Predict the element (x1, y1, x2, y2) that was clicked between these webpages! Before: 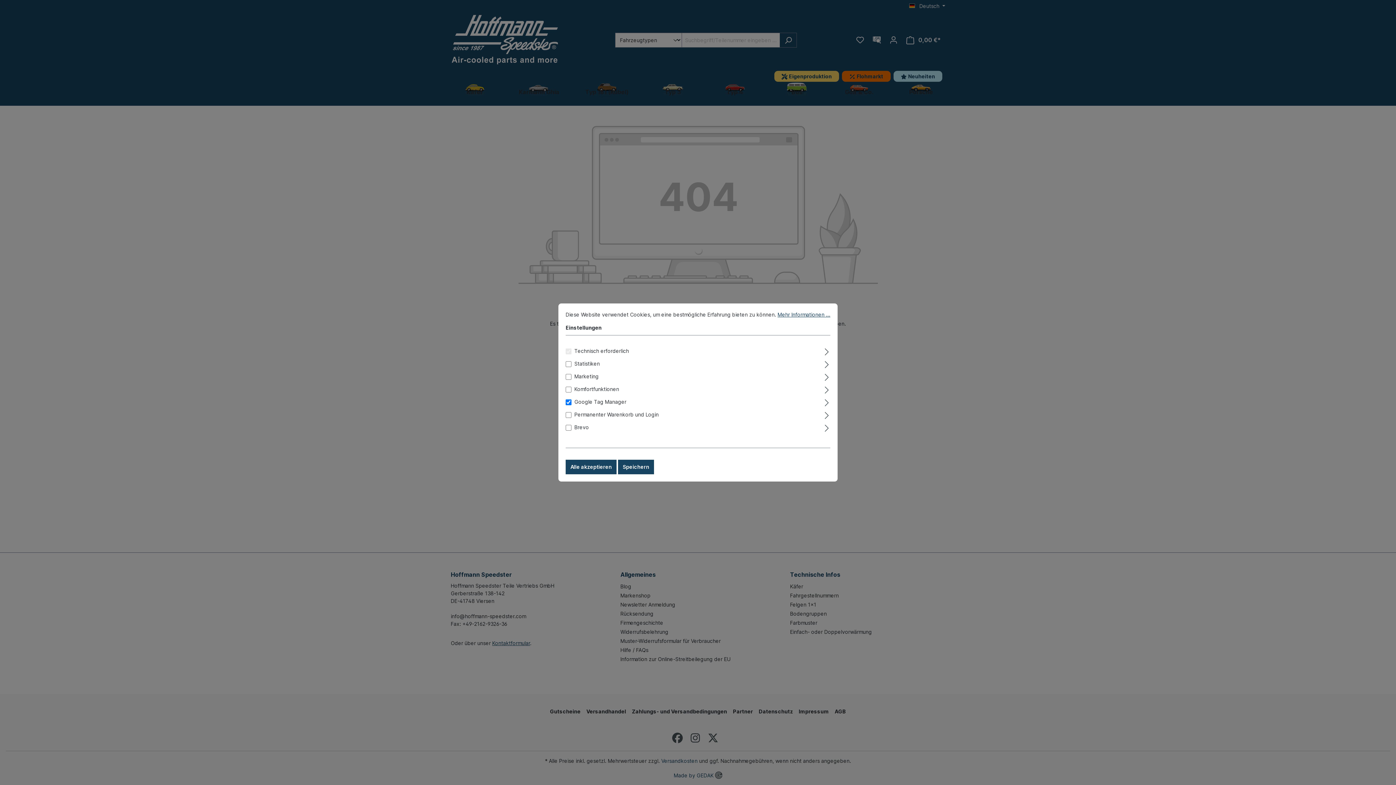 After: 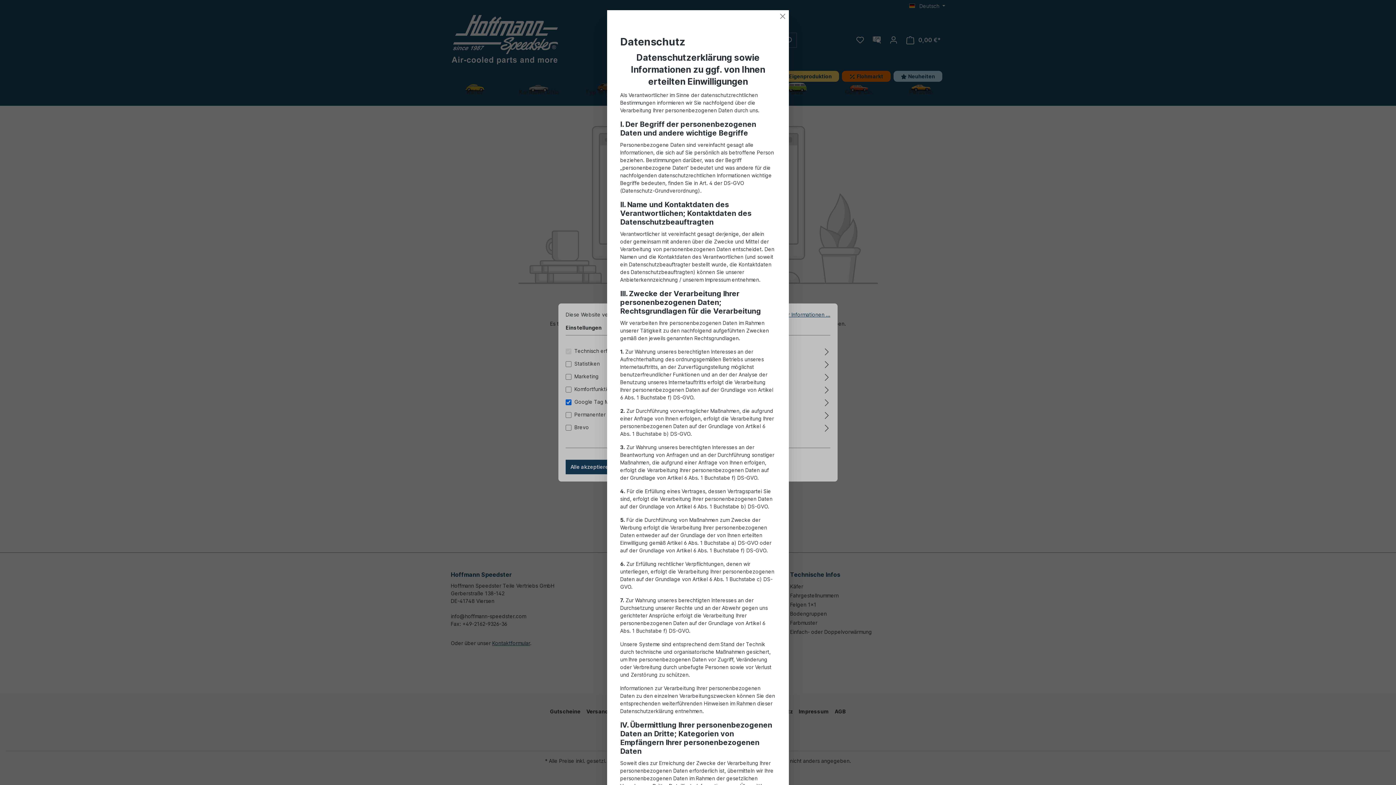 Action: bbox: (777, 311, 830, 317) label: Mehr Informationen ...